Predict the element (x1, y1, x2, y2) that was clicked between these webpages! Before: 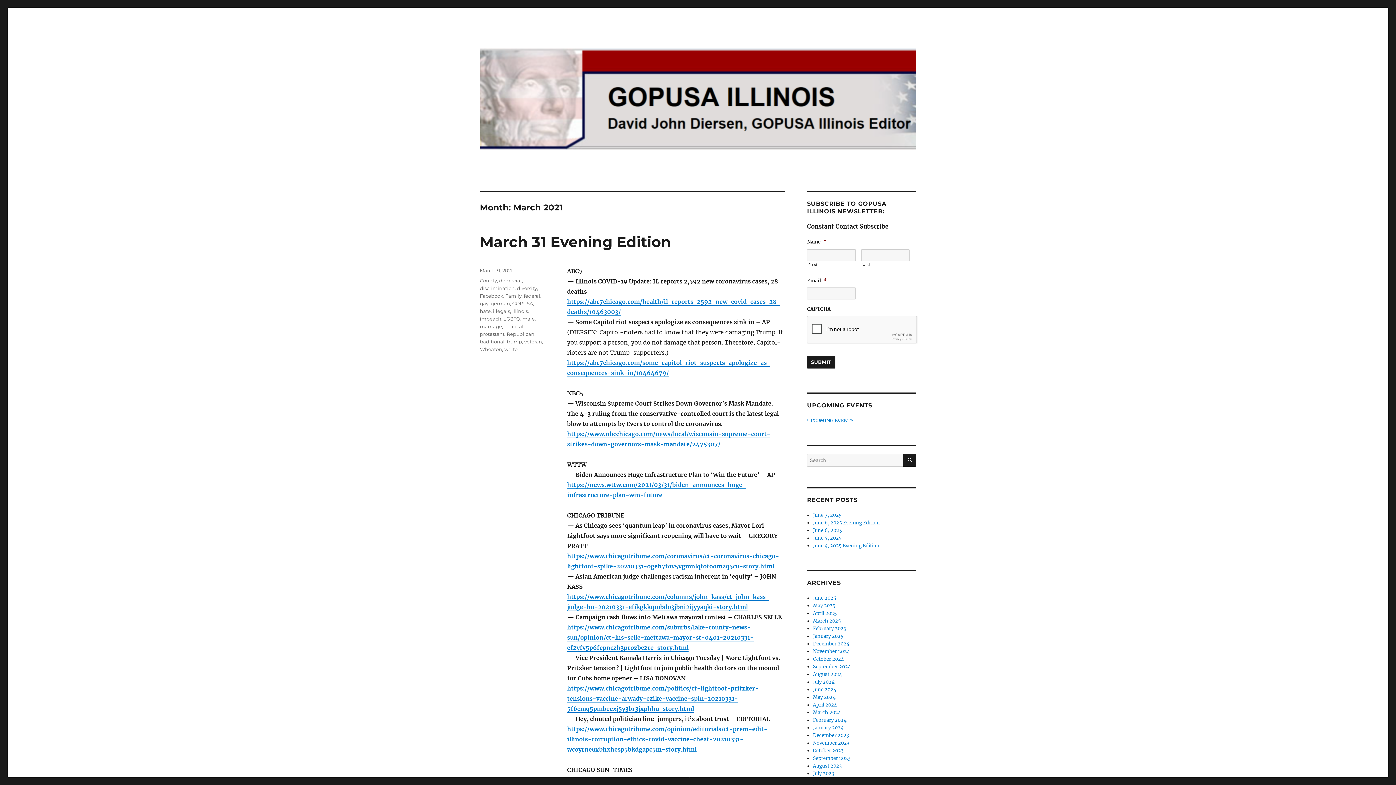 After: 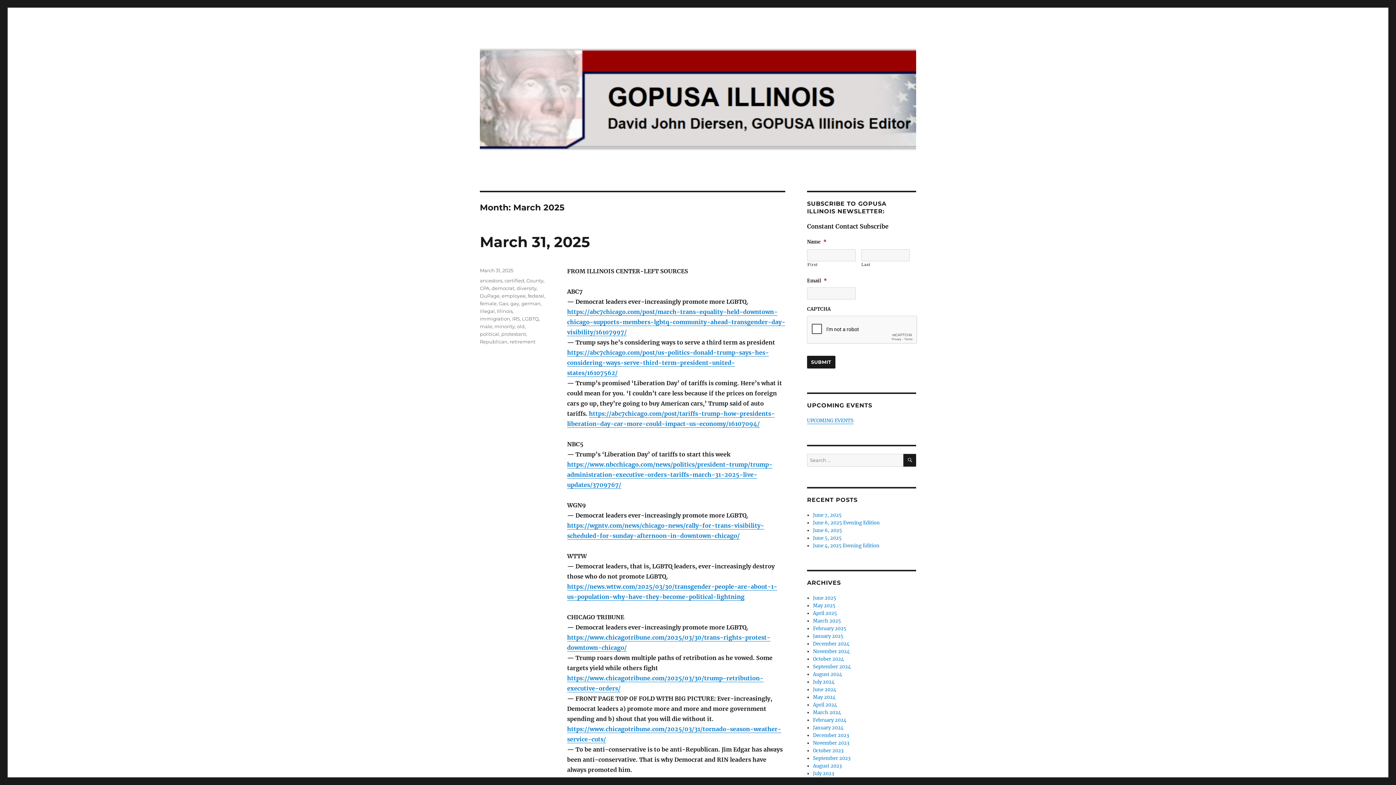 Action: bbox: (813, 618, 841, 624) label: March 2025